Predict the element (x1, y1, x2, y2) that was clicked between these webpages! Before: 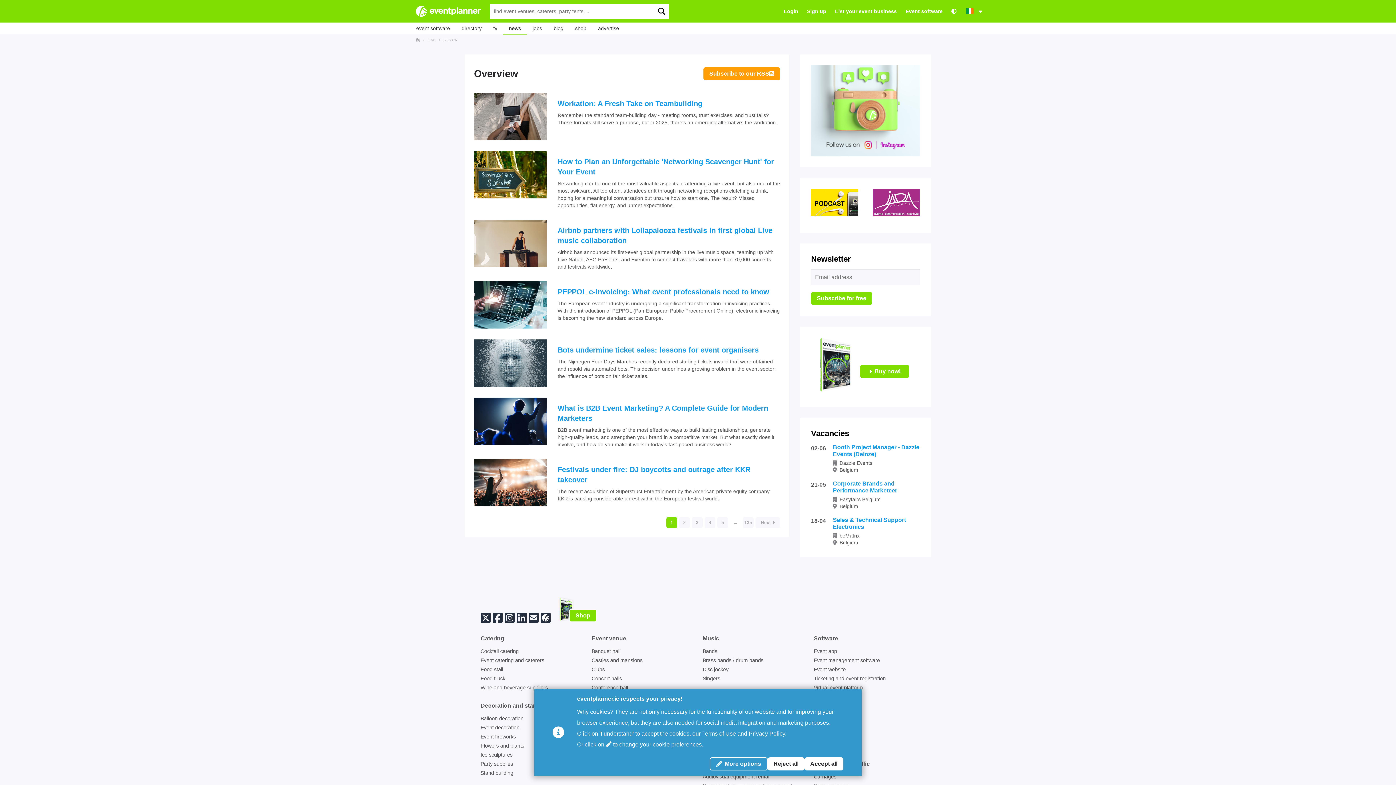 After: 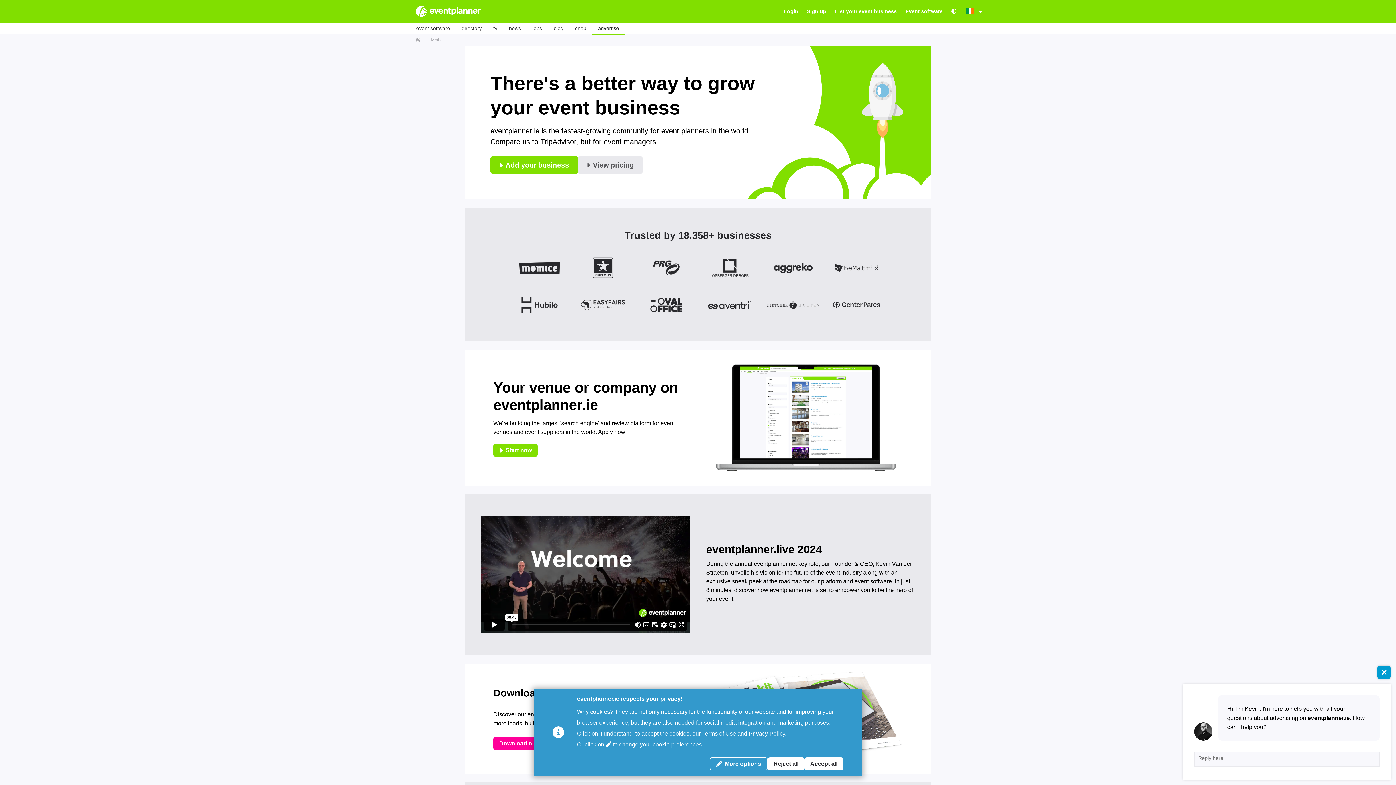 Action: label: List your event business bbox: (835, 8, 897, 14)